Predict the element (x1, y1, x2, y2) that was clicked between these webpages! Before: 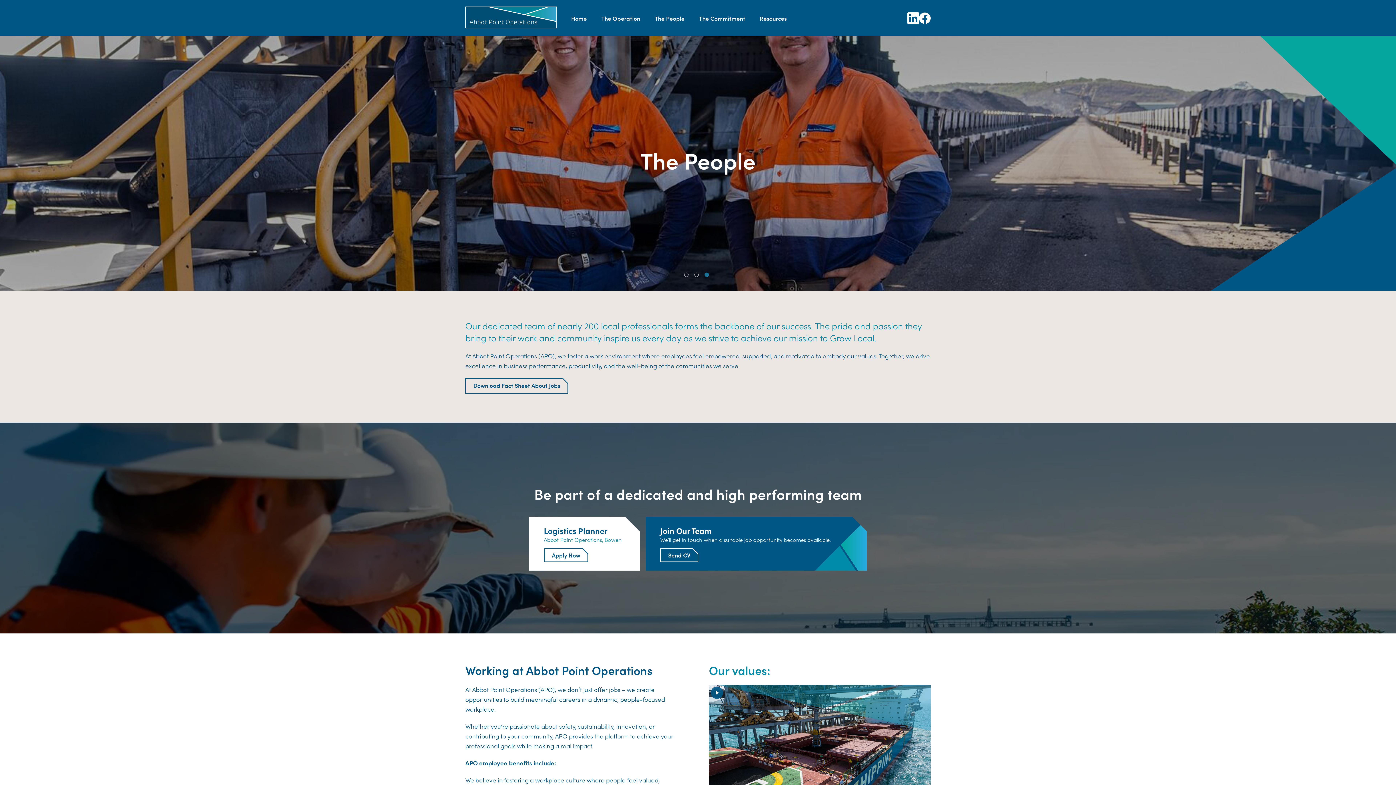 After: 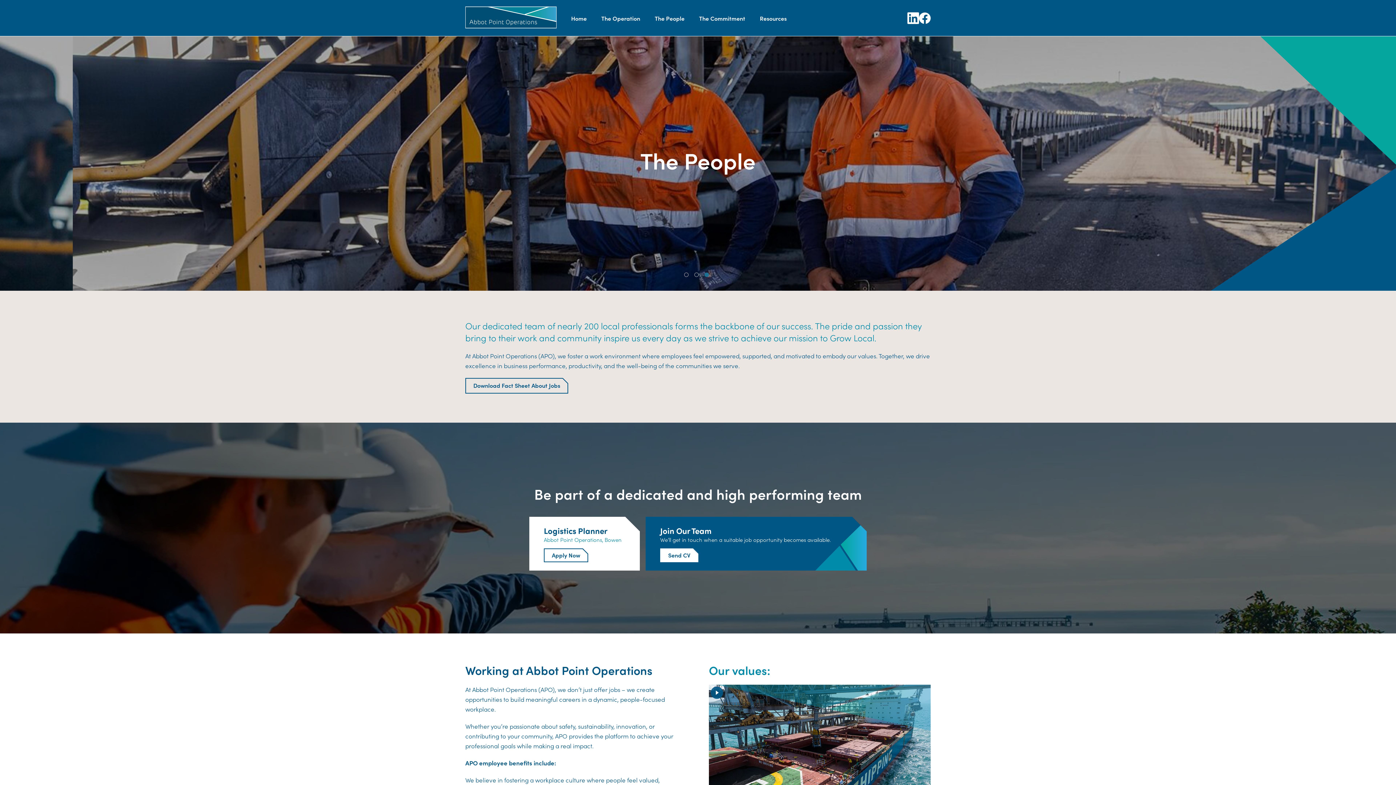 Action: bbox: (660, 548, 698, 562) label: Send CV